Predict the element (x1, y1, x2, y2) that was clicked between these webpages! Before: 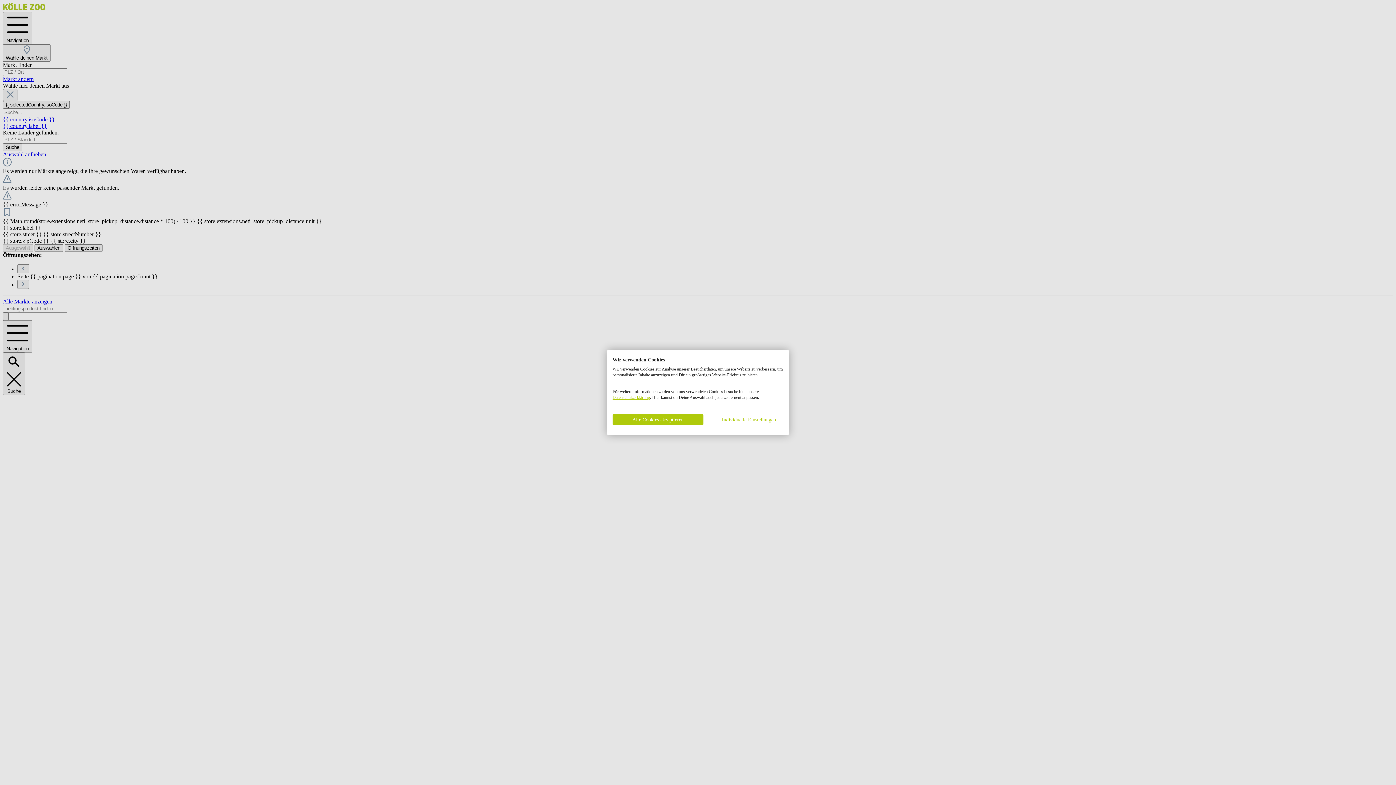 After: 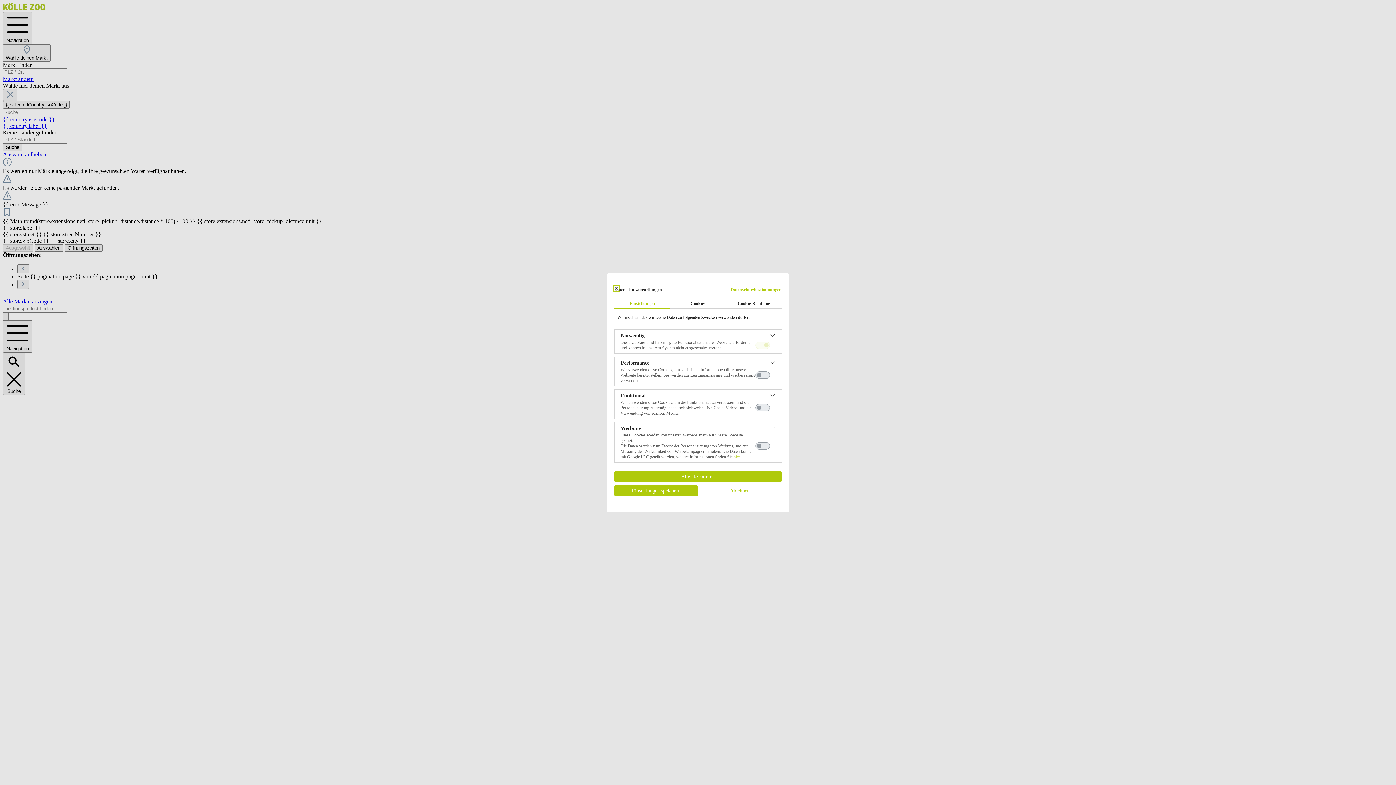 Action: label: cookie Einstellungen anpassen bbox: (703, 414, 794, 425)